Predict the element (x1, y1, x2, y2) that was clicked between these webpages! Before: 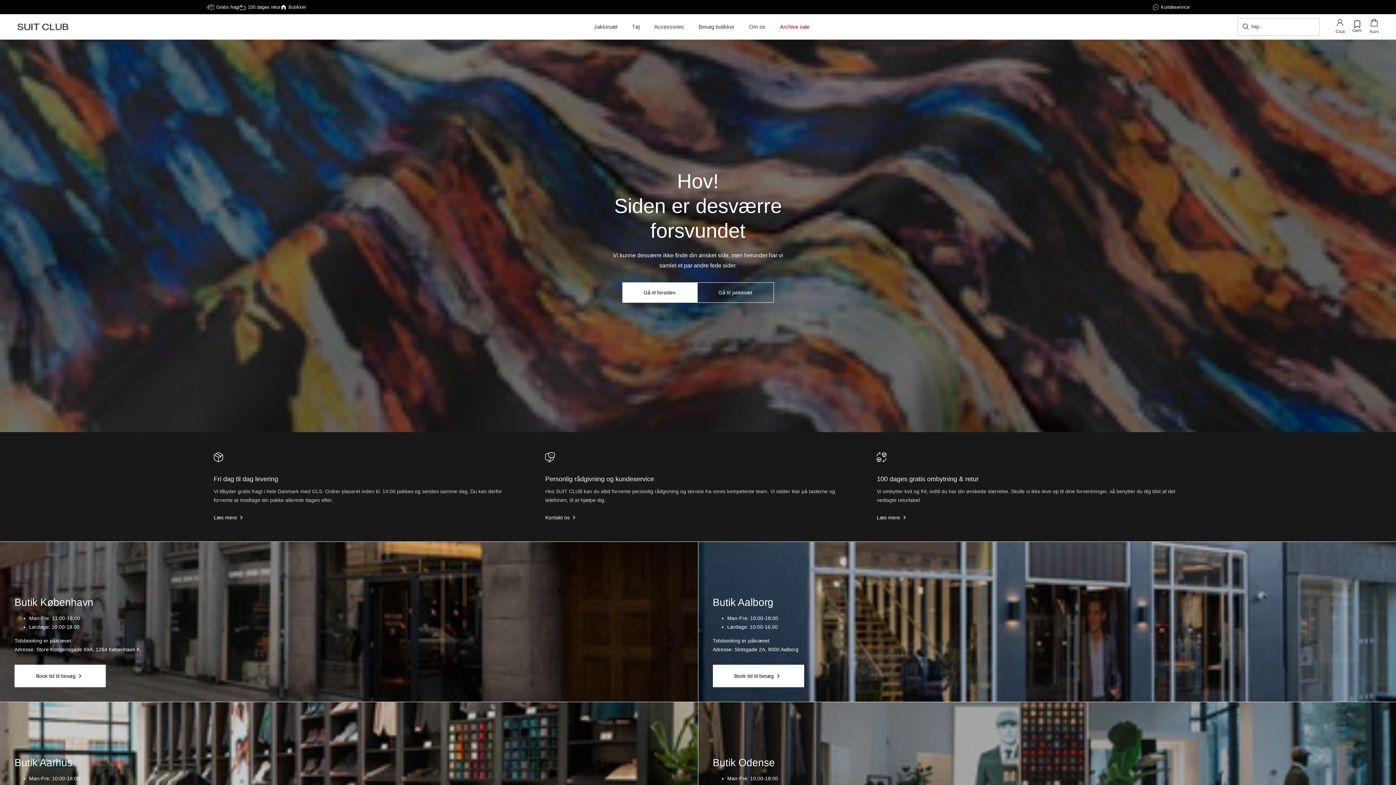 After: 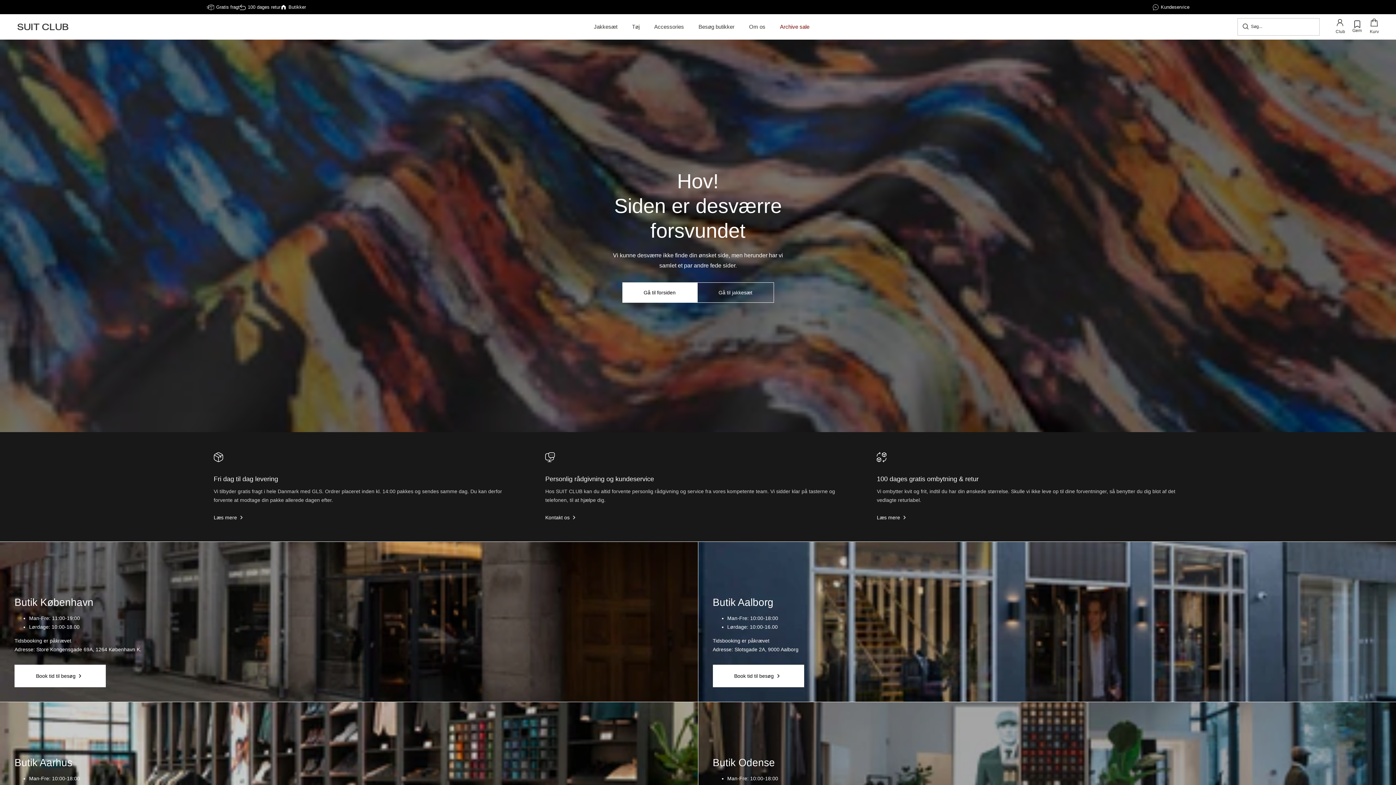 Action: label: 0 bbox: (1352, 19, 1362, 35)